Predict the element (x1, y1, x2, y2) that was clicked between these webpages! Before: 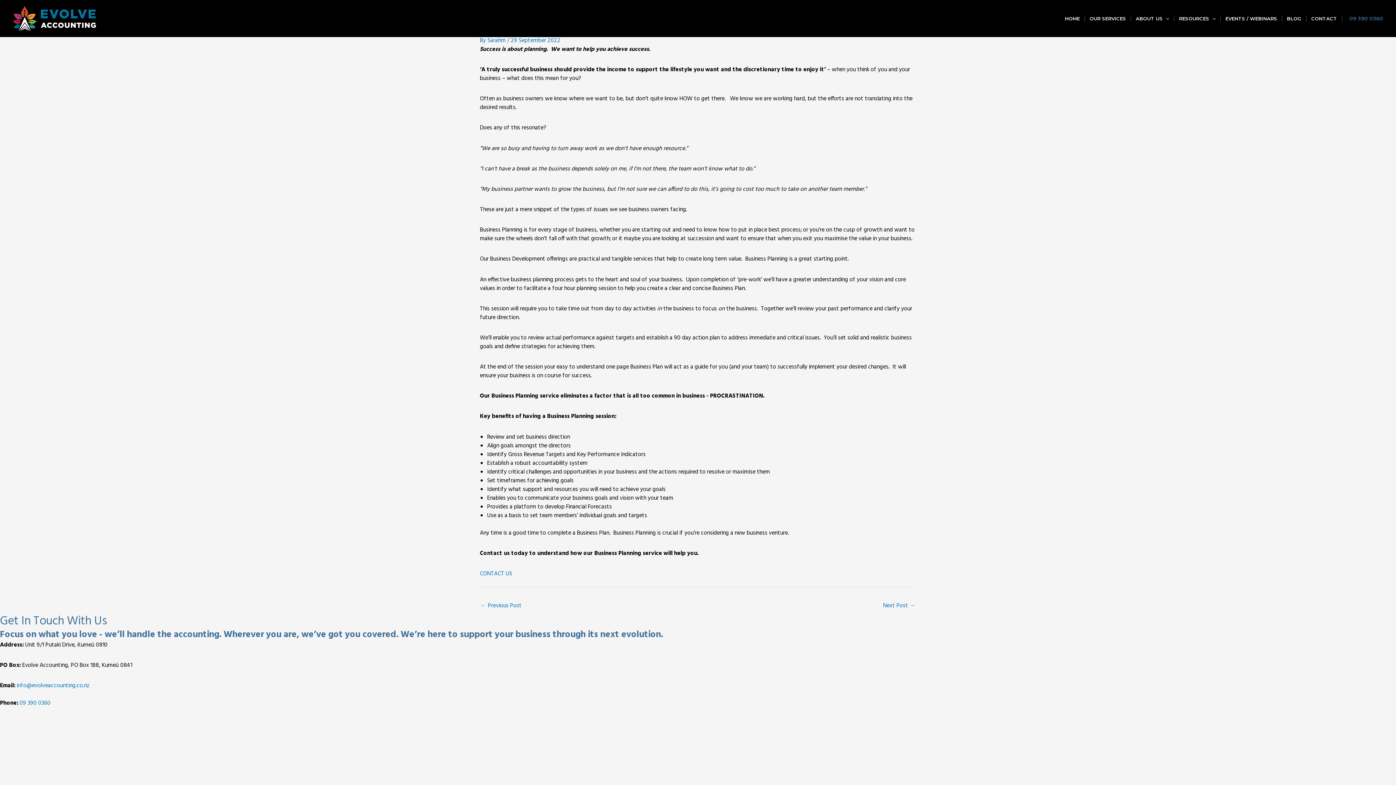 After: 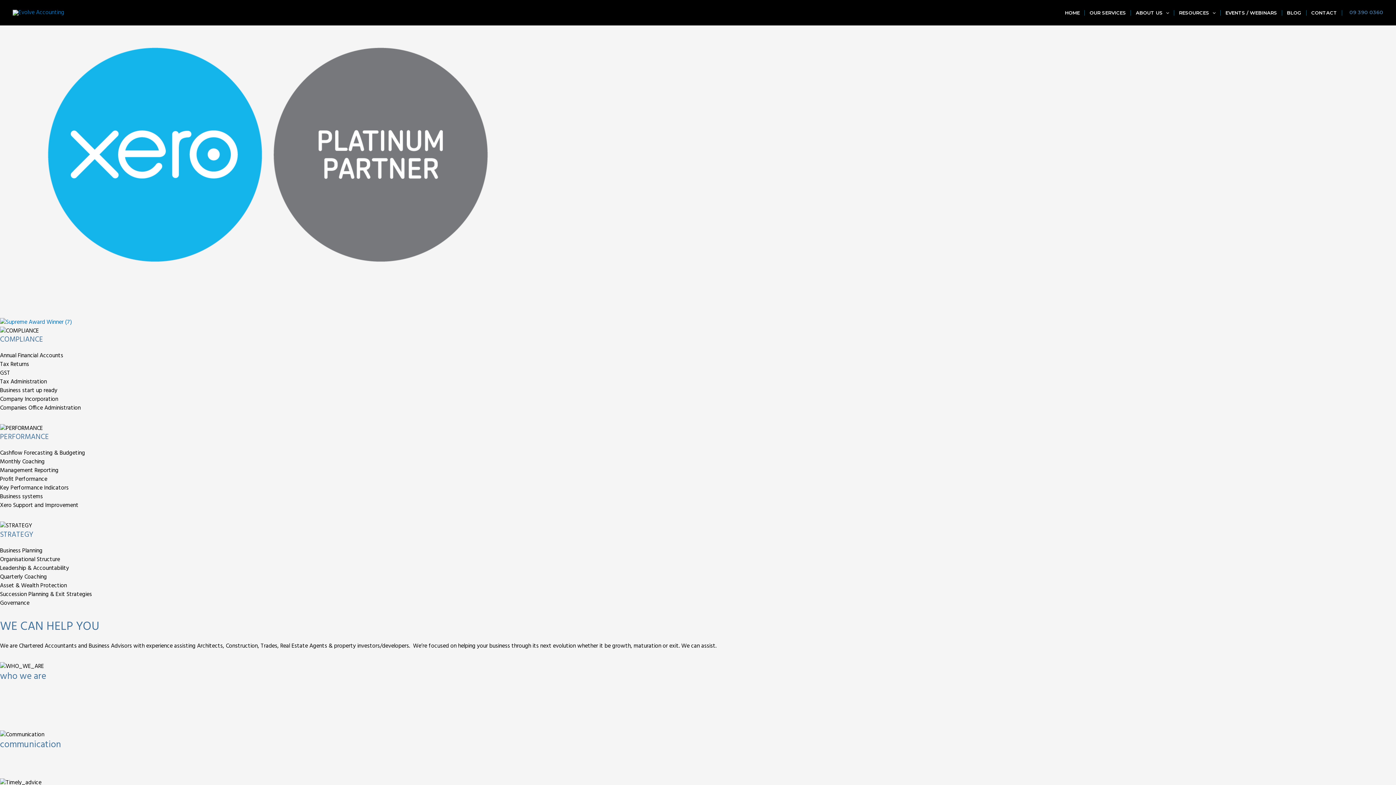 Action: bbox: (12, 13, 96, 23)